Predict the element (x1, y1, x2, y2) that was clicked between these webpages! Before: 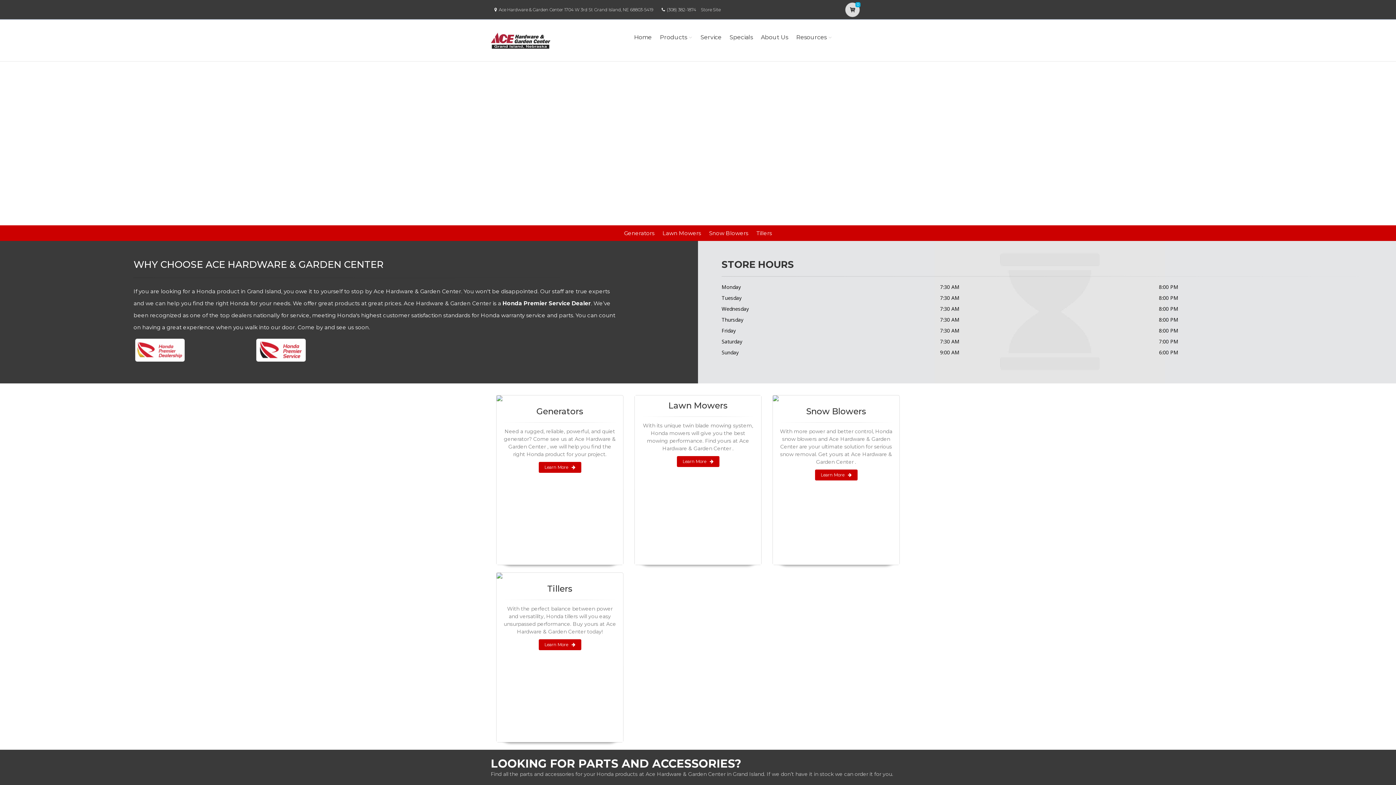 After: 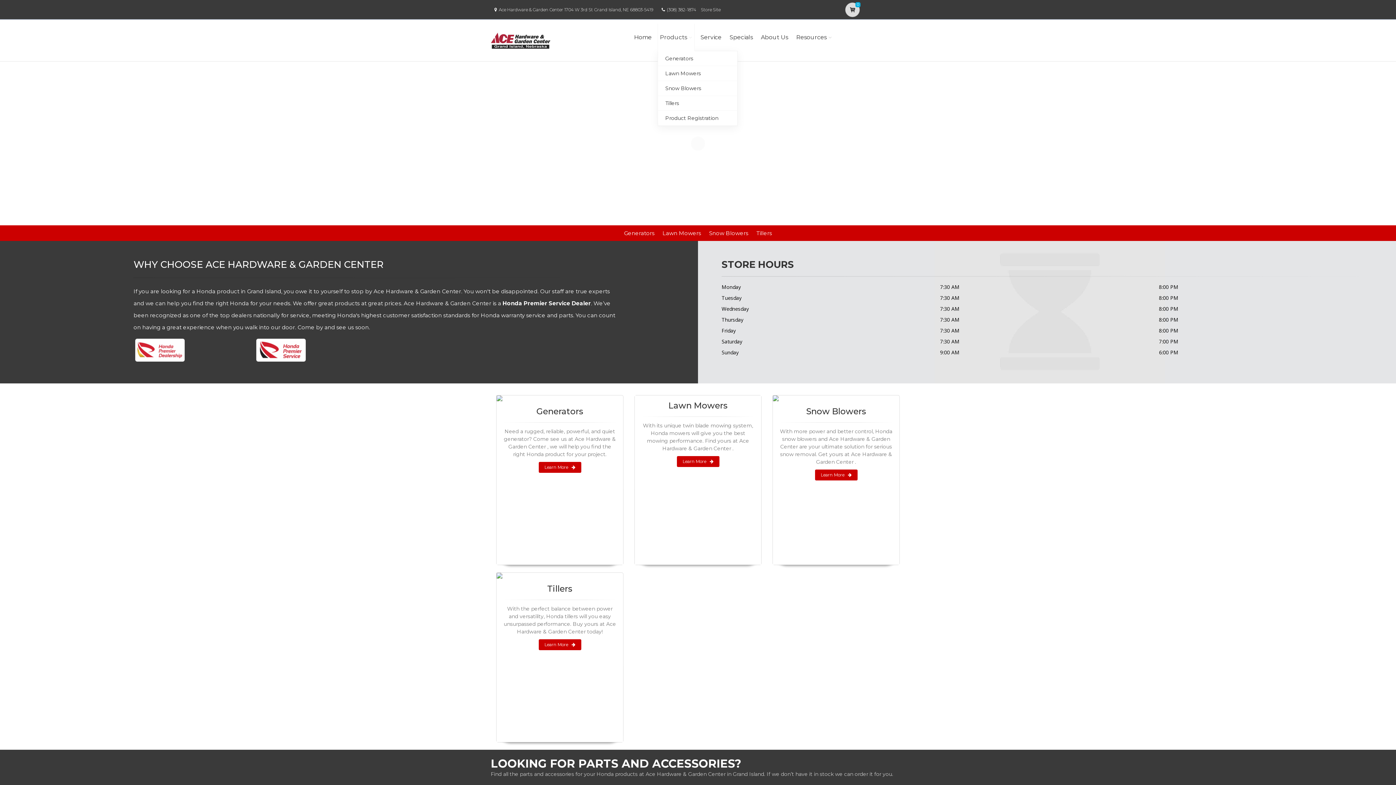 Action: bbox: (657, 23, 694, 51) label: Products